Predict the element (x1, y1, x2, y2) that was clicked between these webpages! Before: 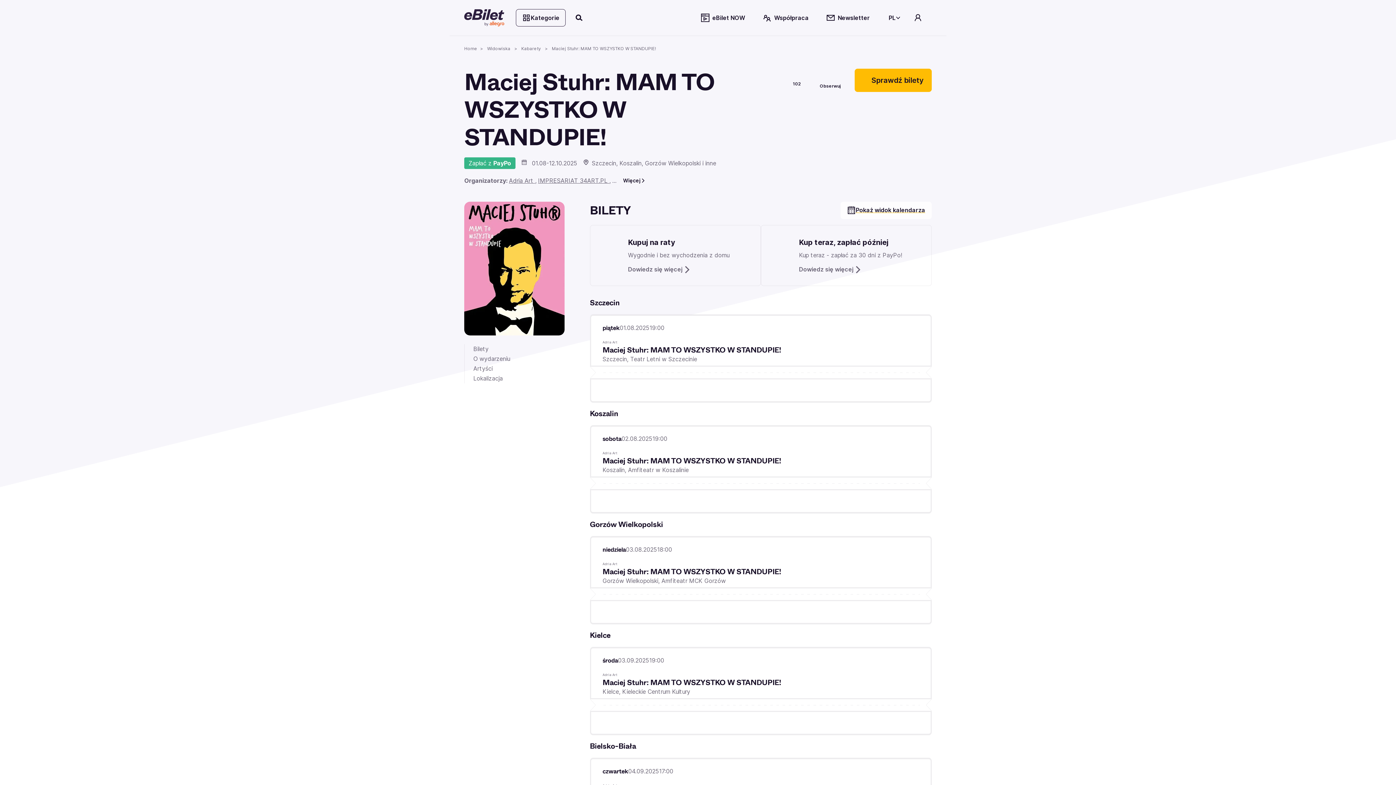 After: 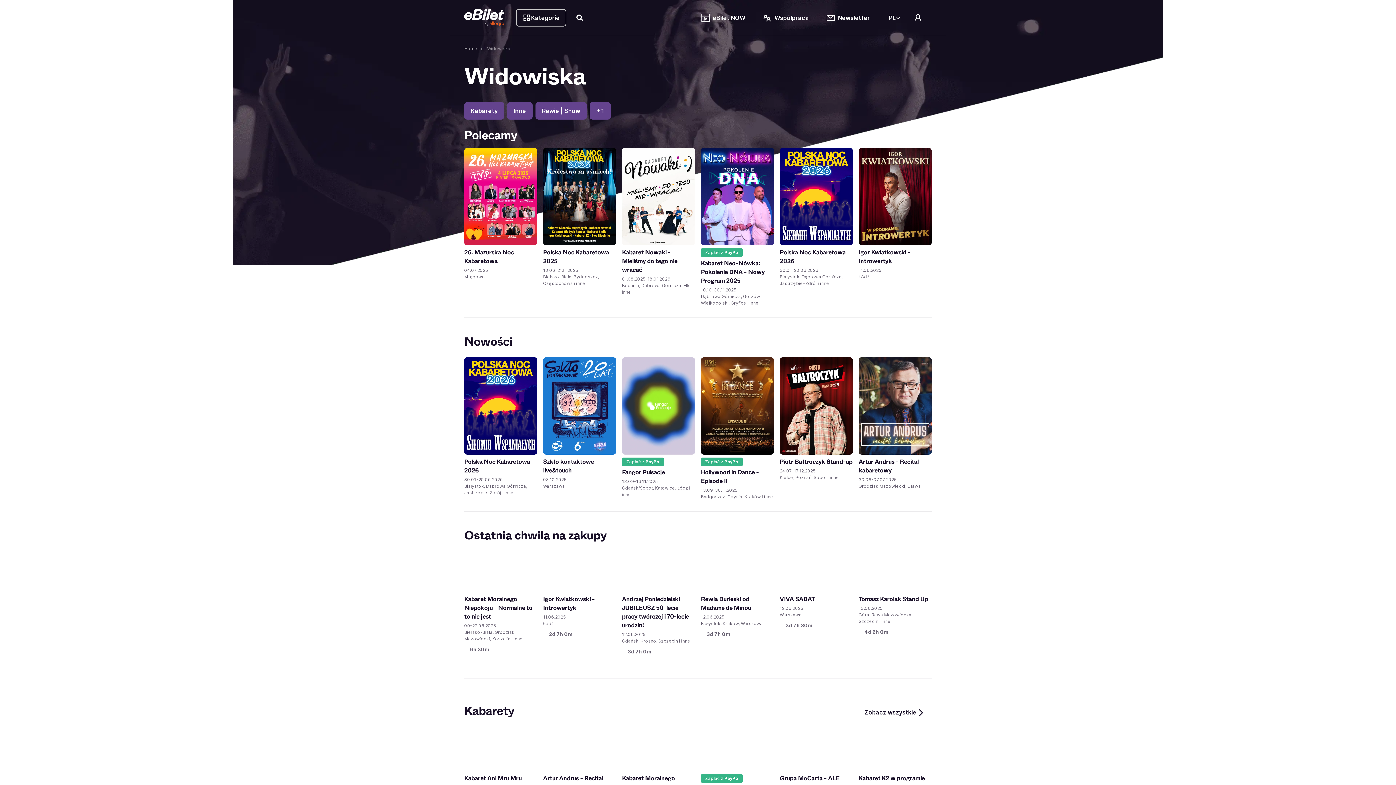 Action: bbox: (486, 45, 511, 51) label:  Widowiska 